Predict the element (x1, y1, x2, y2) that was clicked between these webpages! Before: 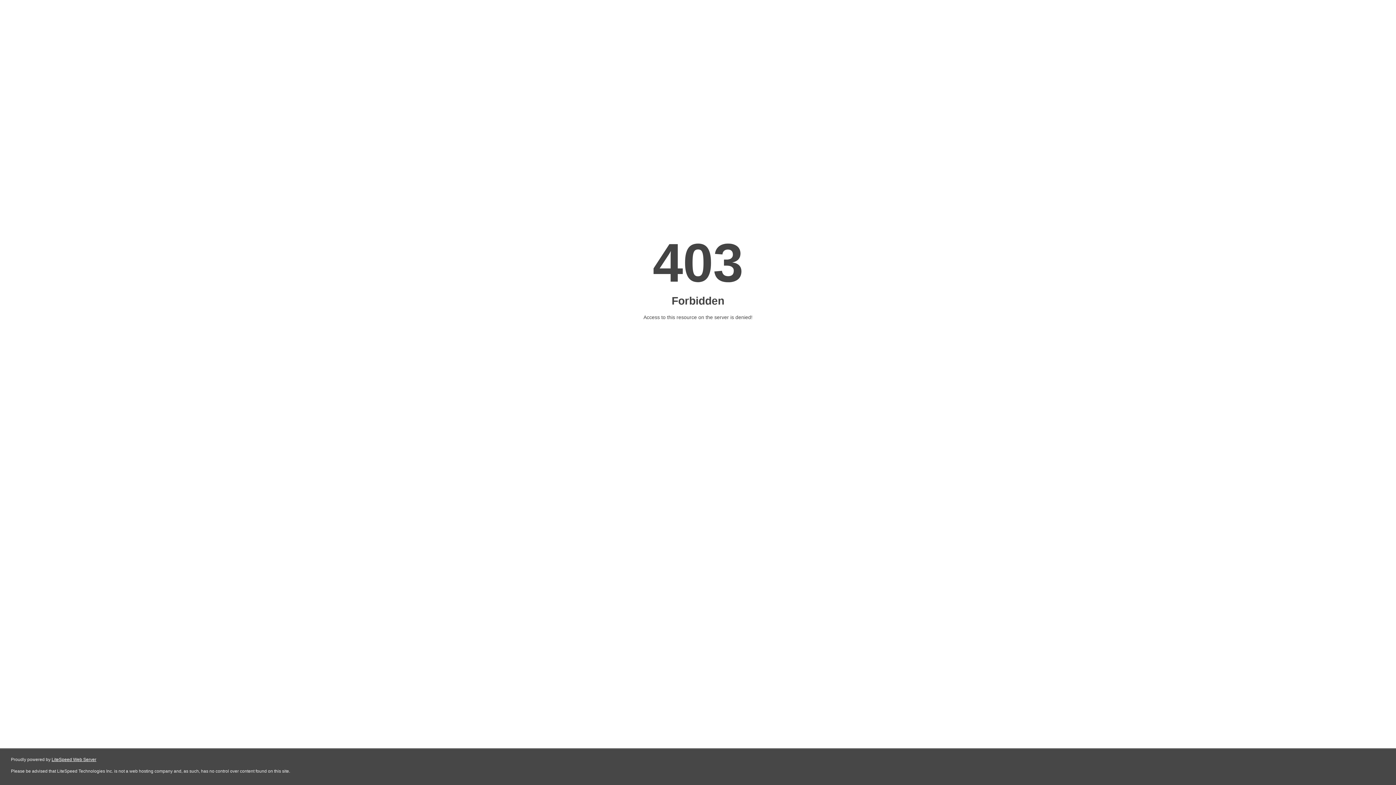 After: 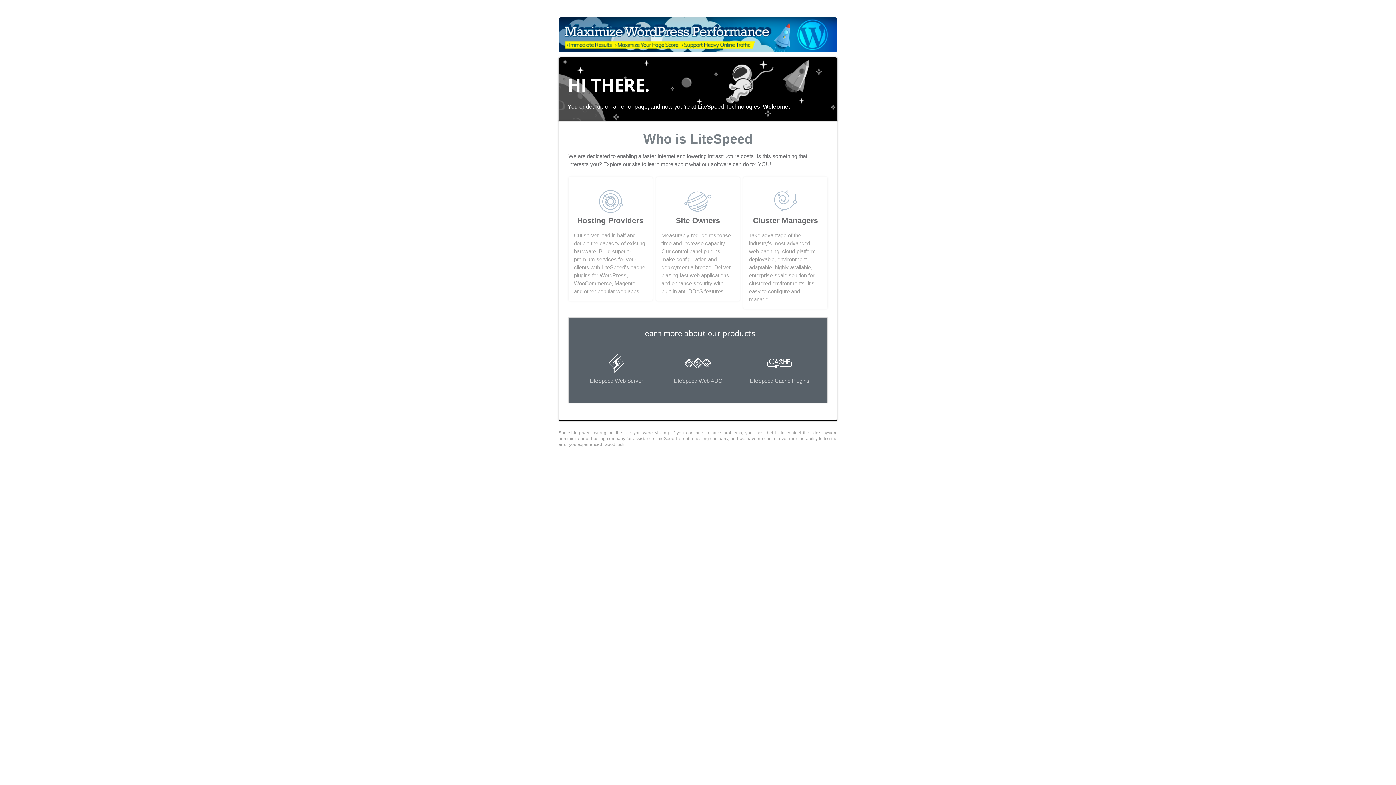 Action: label: LiteSpeed Web Server bbox: (51, 757, 96, 762)